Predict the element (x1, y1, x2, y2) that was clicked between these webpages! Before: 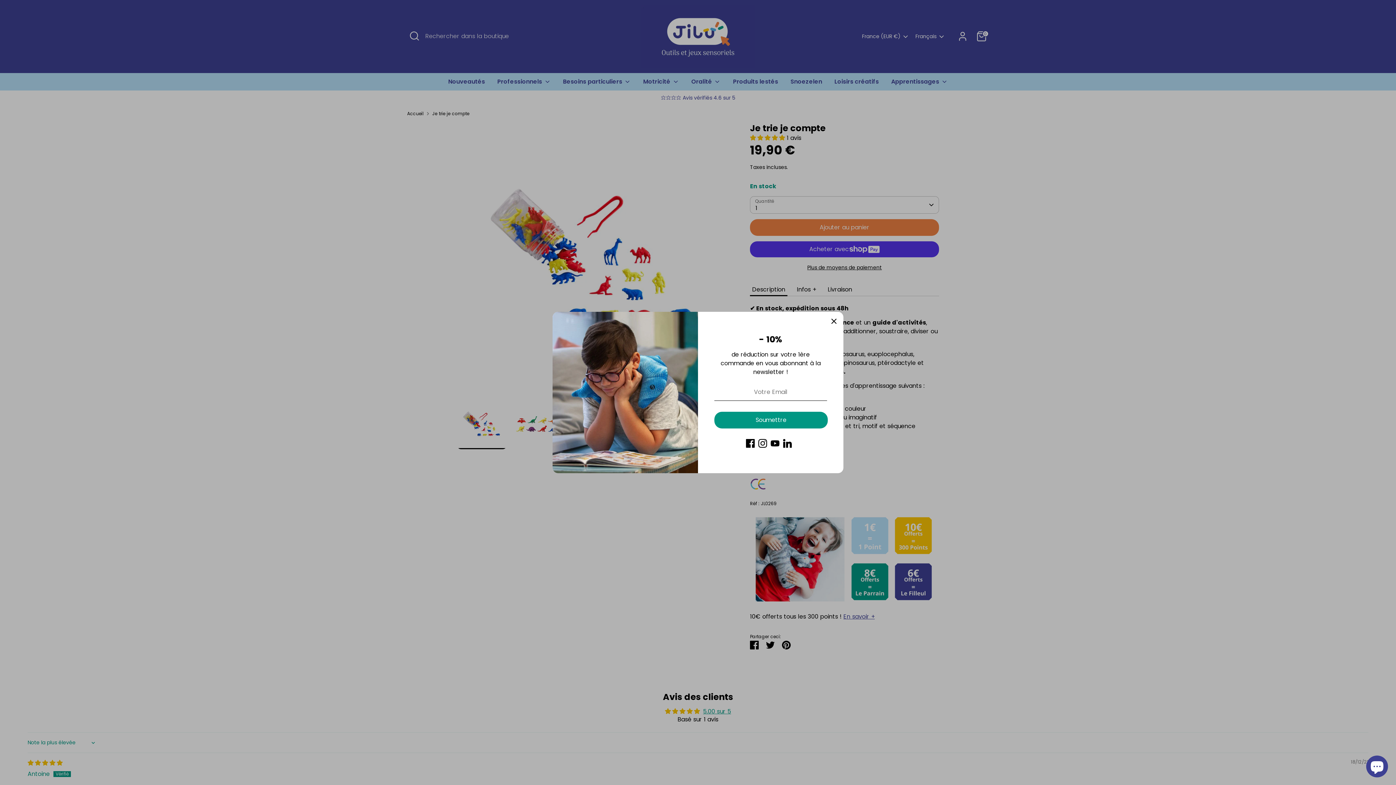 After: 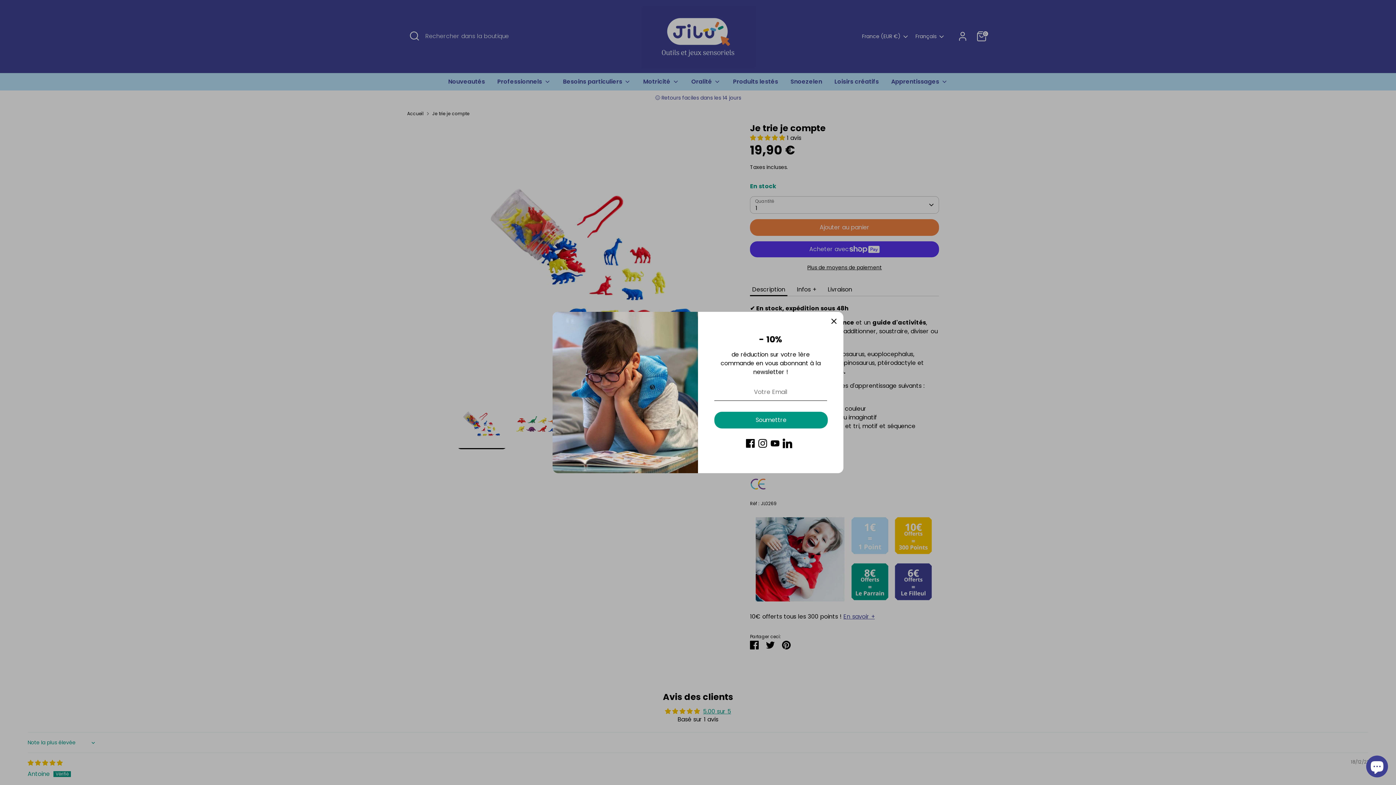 Action: bbox: (783, 439, 792, 448) label: LinkedIn